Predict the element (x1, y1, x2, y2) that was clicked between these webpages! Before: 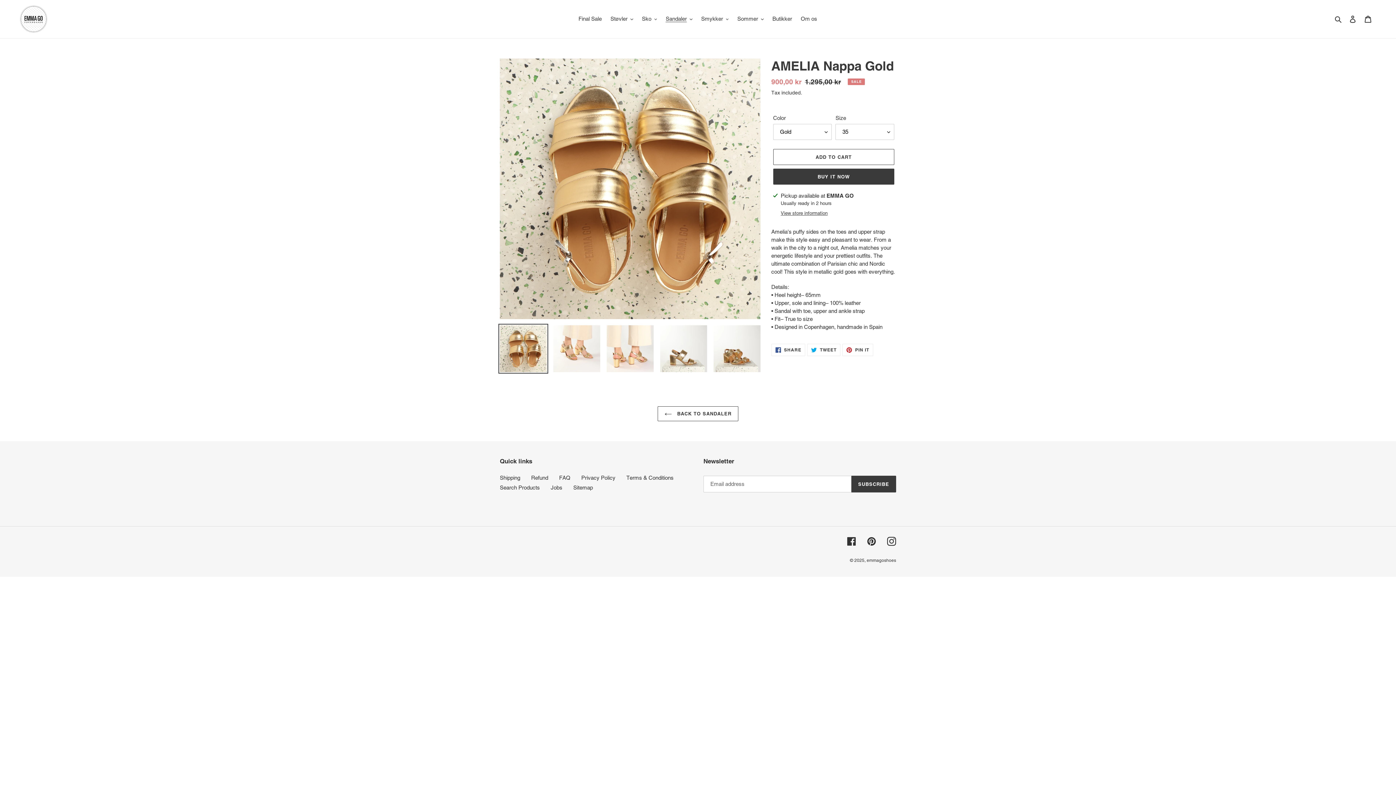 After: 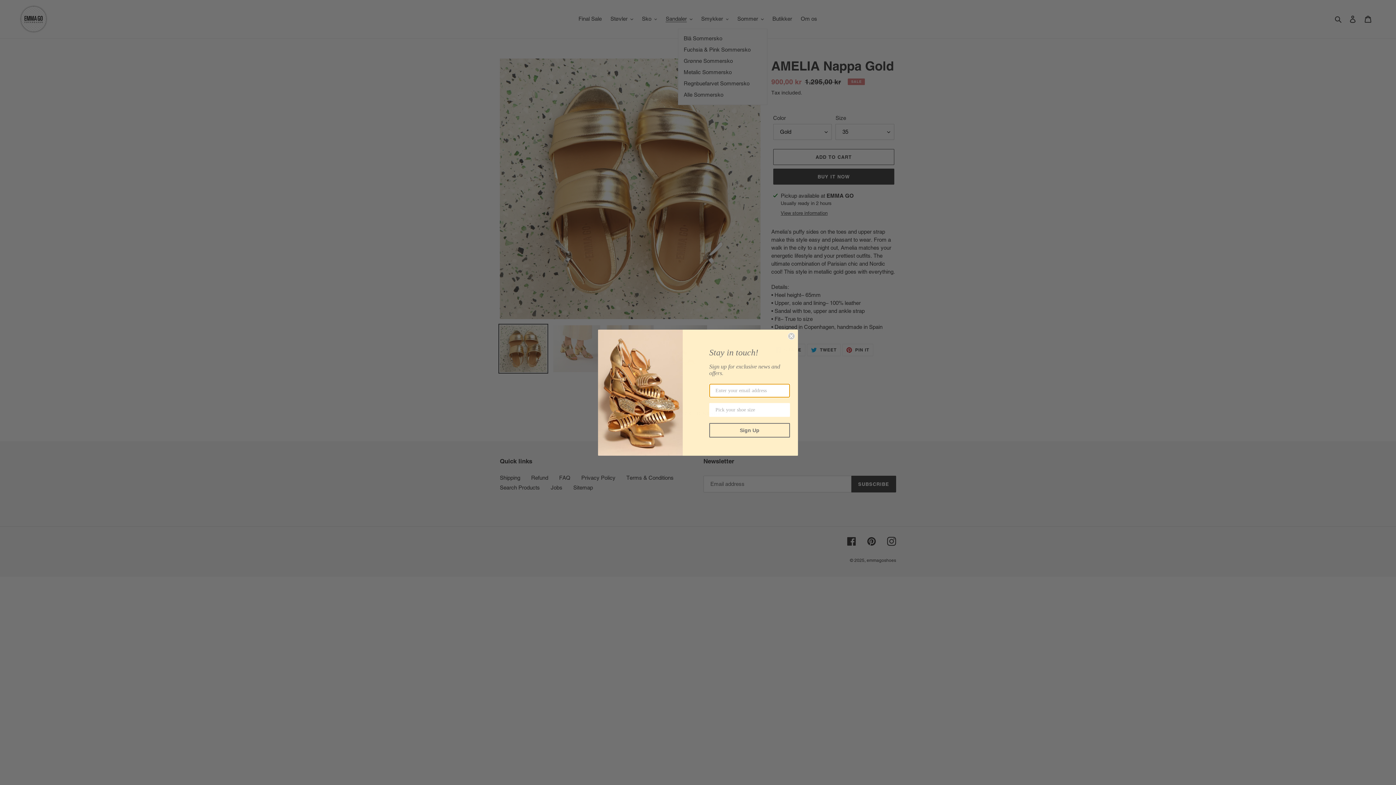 Action: bbox: (733, 13, 767, 24) label: Sommer